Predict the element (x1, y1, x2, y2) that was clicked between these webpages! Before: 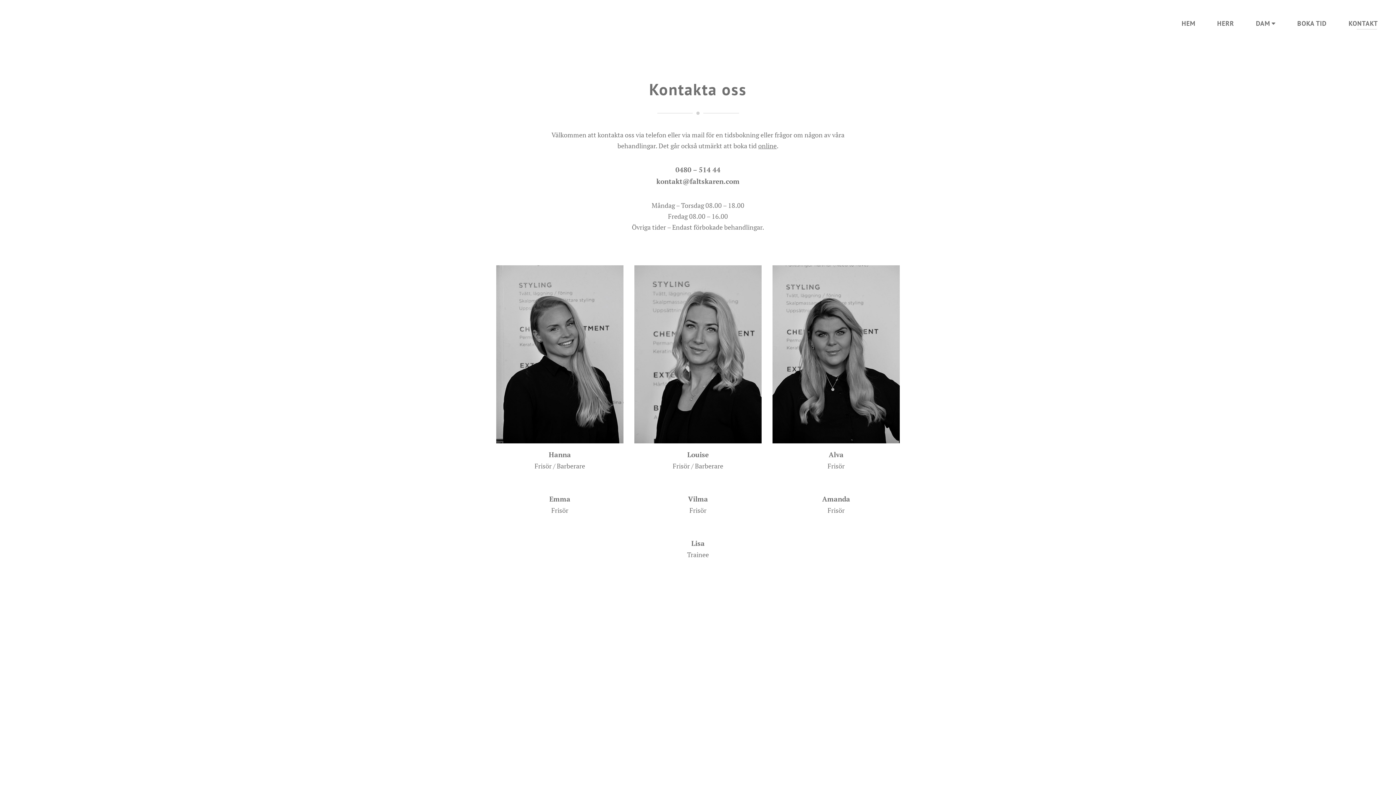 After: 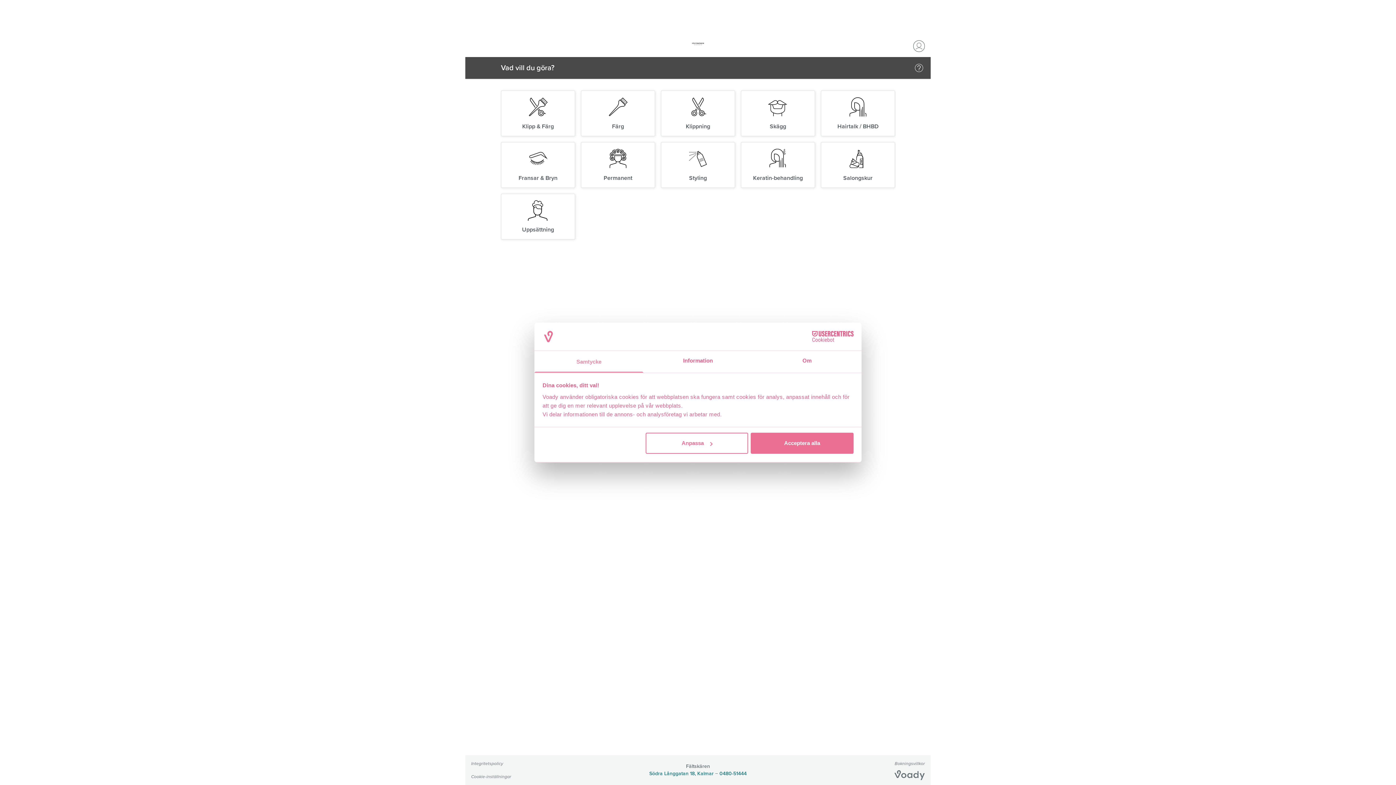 Action: bbox: (1297, 15, 1327, 32) label: BOKA TID